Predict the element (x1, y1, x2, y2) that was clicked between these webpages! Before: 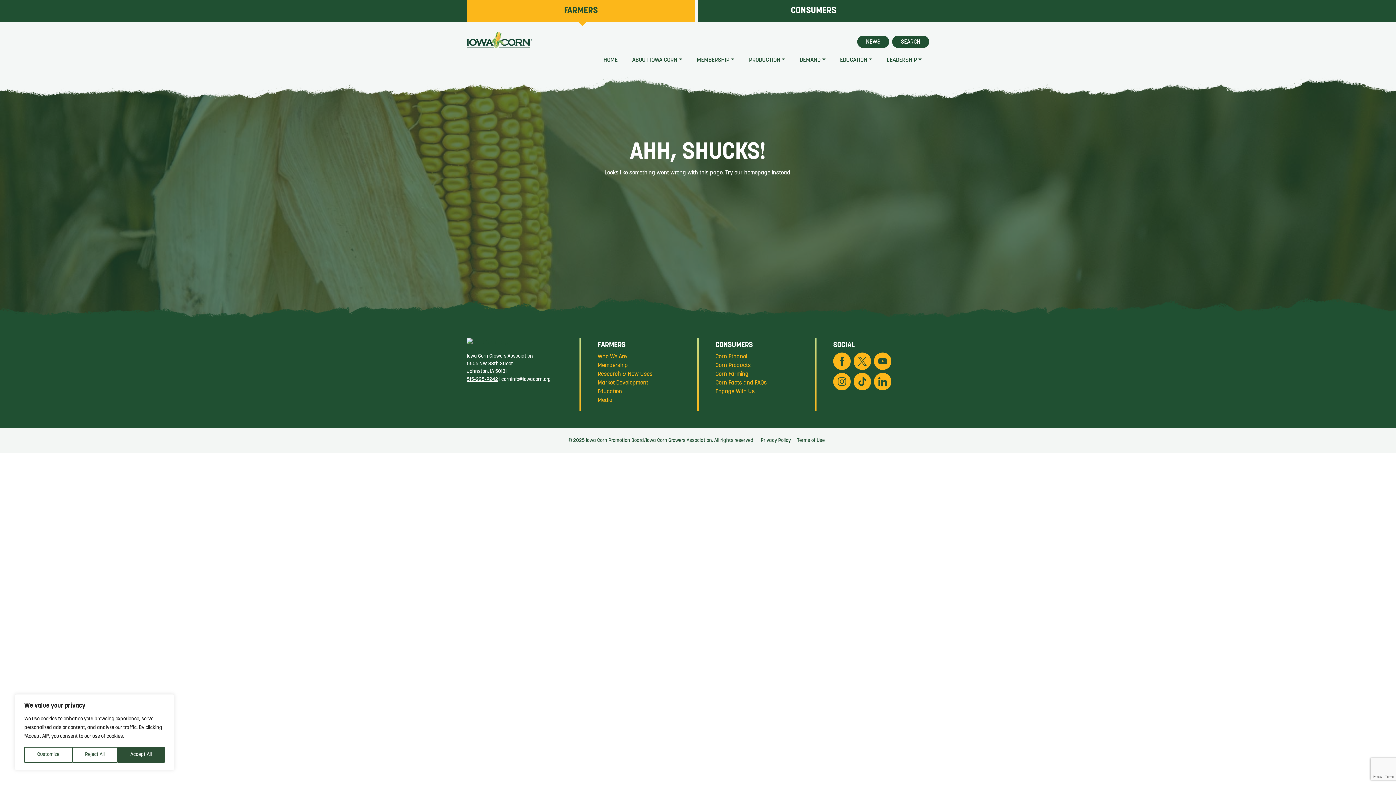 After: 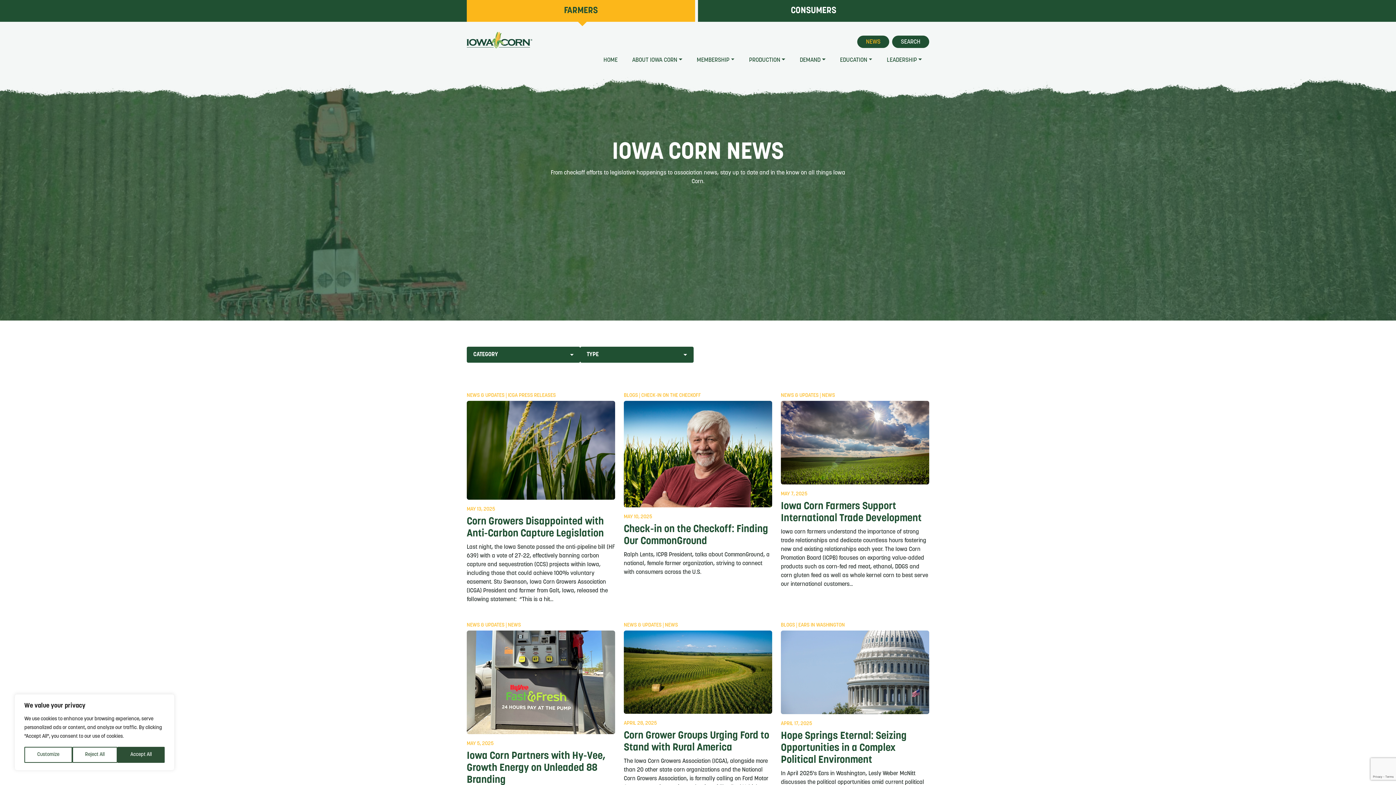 Action: bbox: (857, 35, 889, 48) label: NEWS